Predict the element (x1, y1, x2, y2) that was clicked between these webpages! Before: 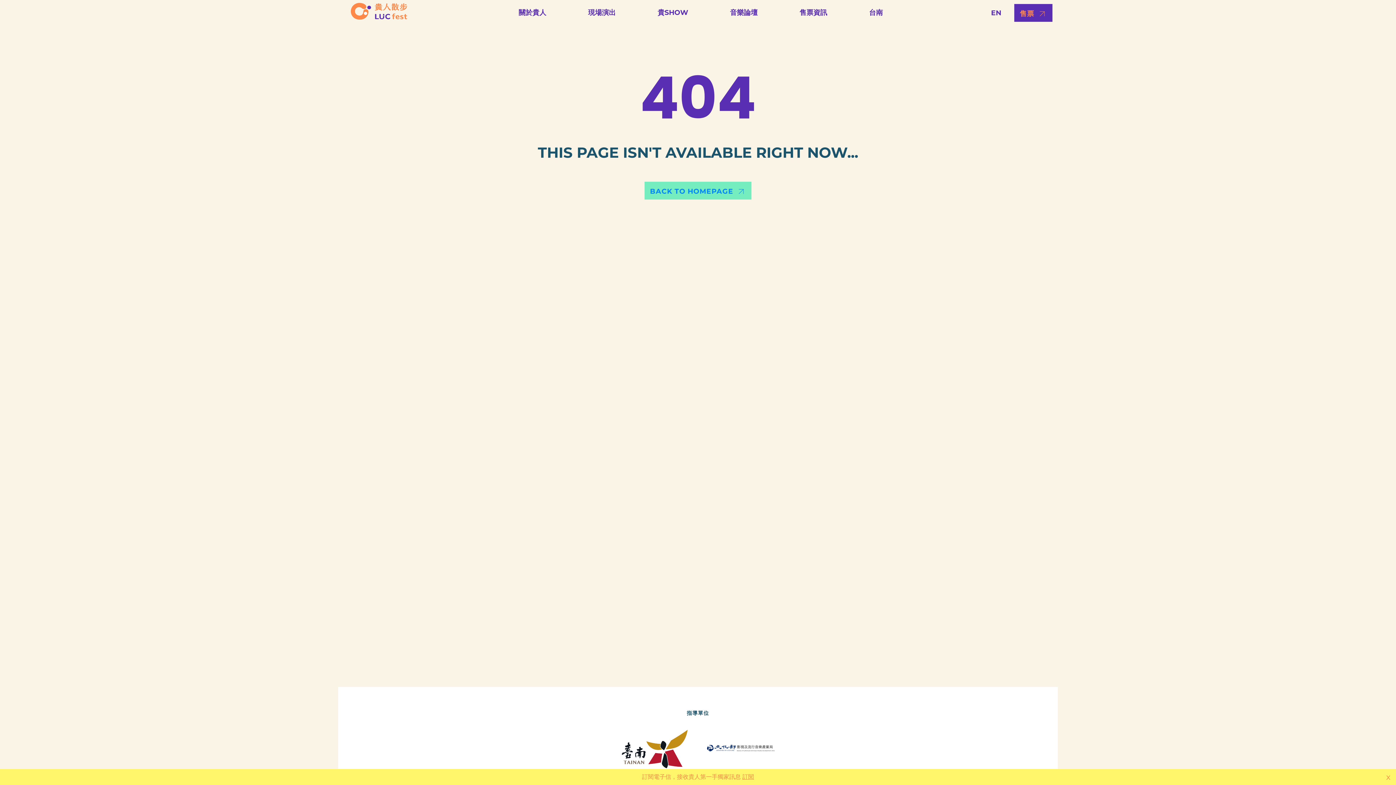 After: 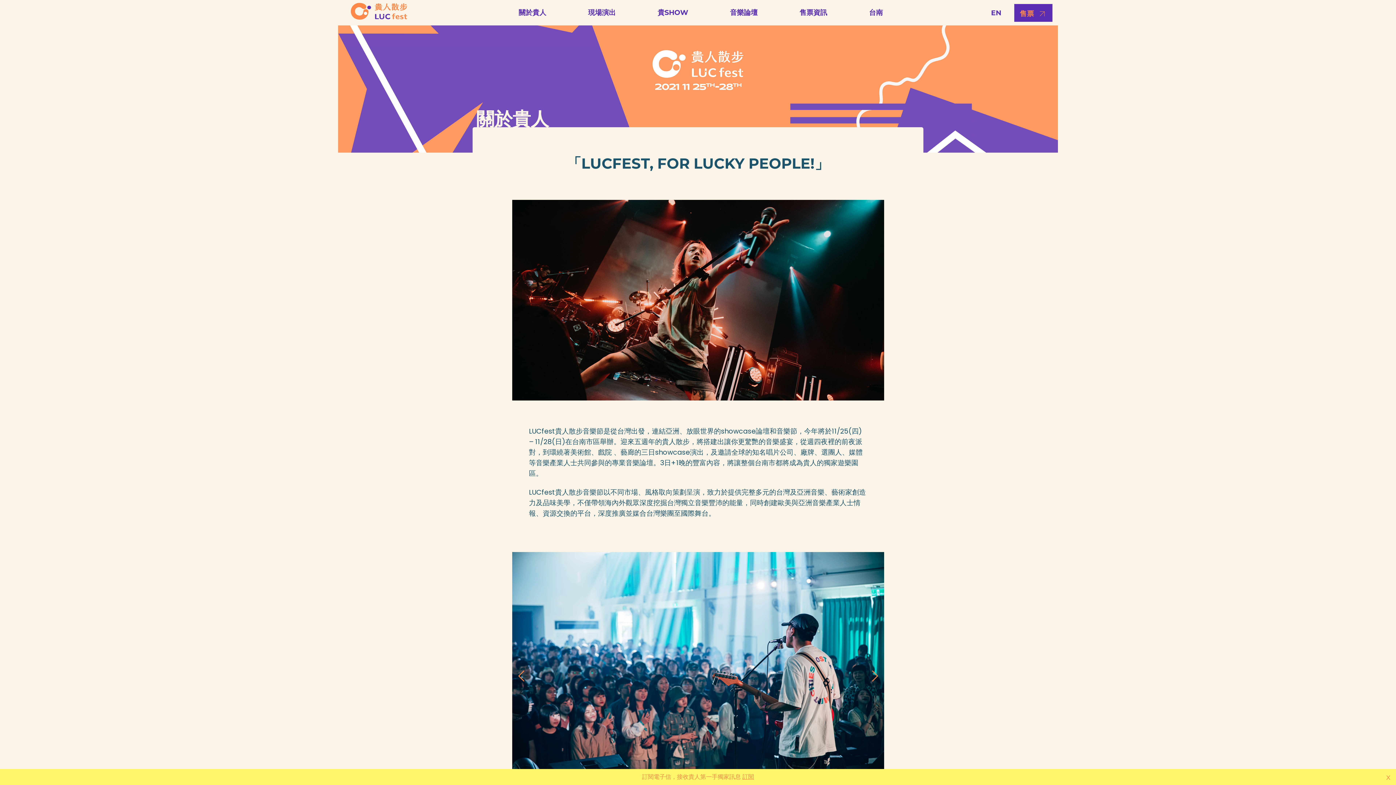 Action: label: 關於貴人 bbox: (518, 7, 546, 17)